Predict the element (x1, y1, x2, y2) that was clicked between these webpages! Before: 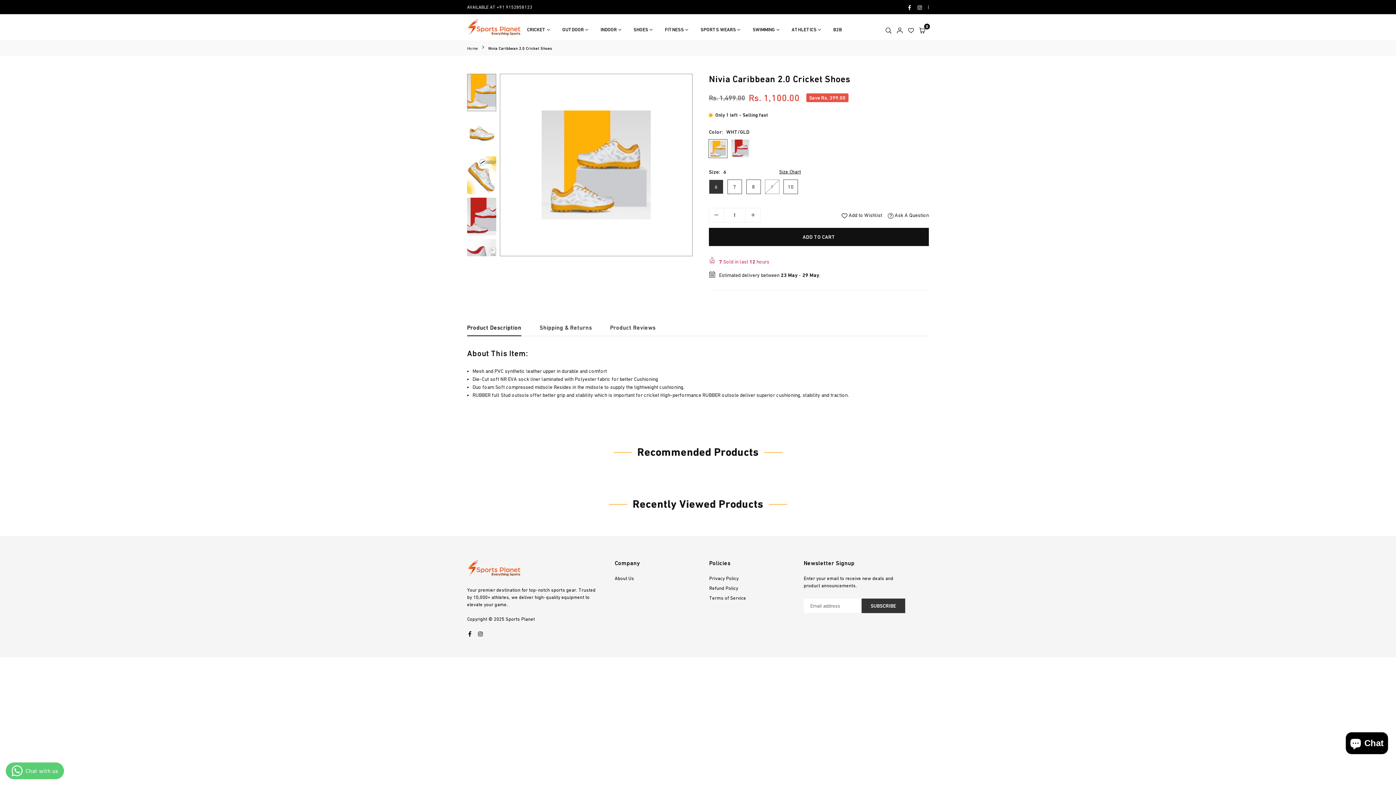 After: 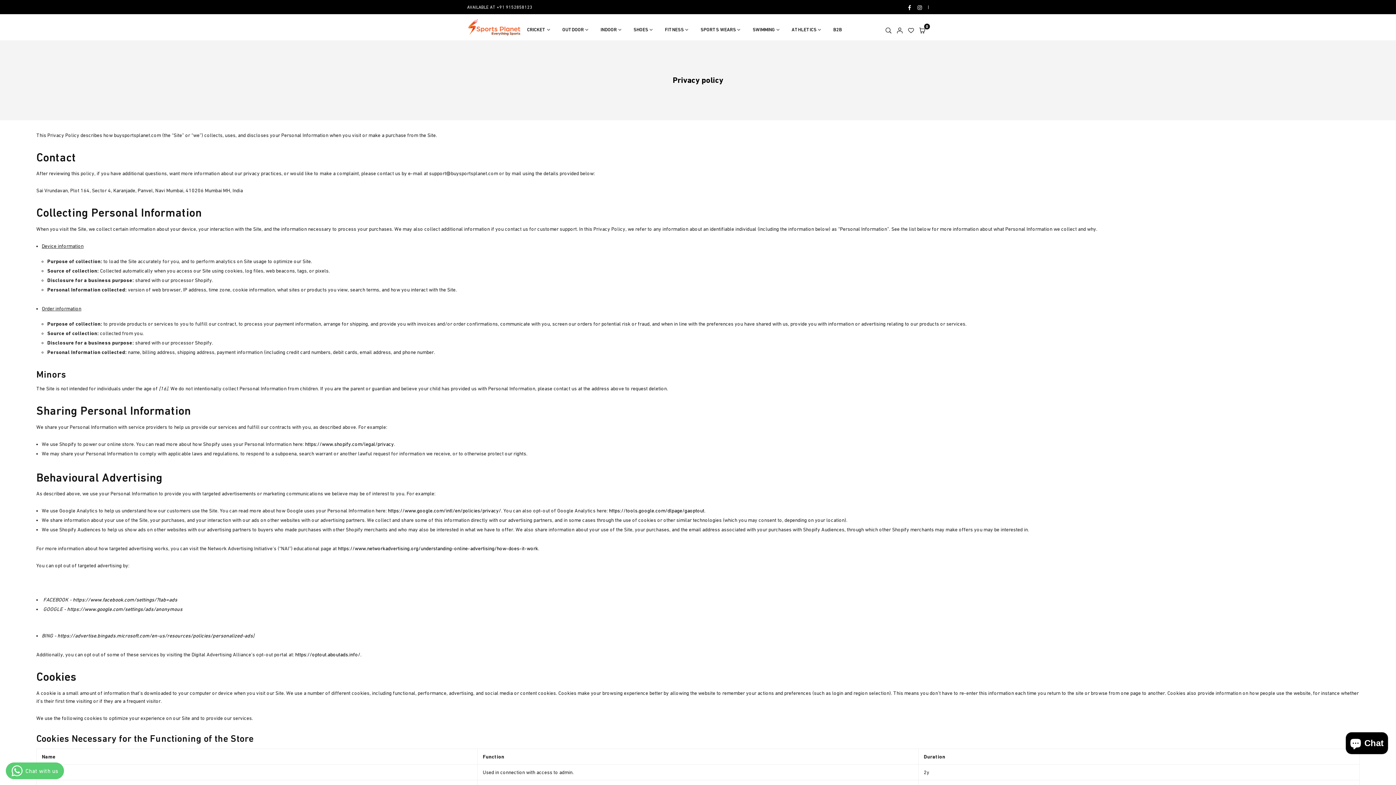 Action: bbox: (709, 575, 738, 581) label: Privacy Policy